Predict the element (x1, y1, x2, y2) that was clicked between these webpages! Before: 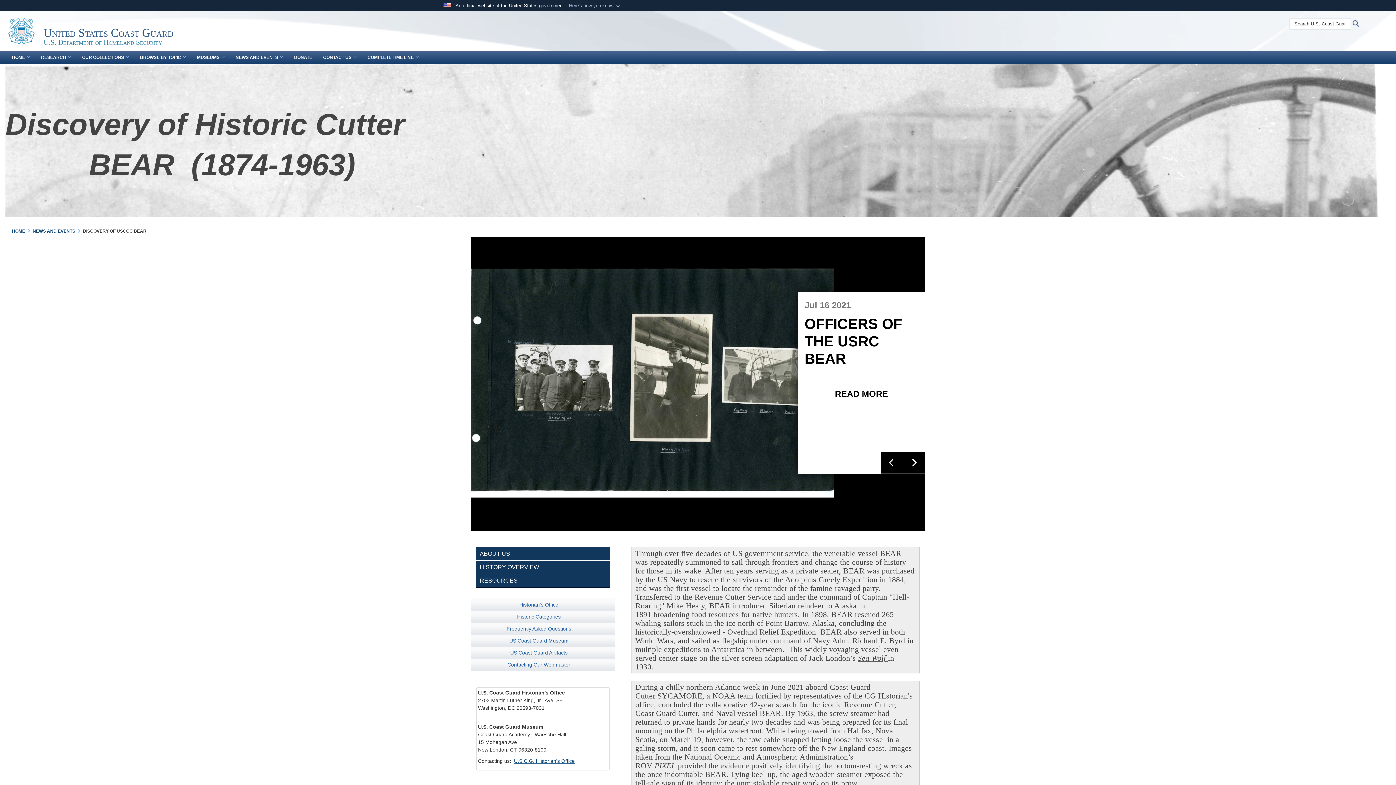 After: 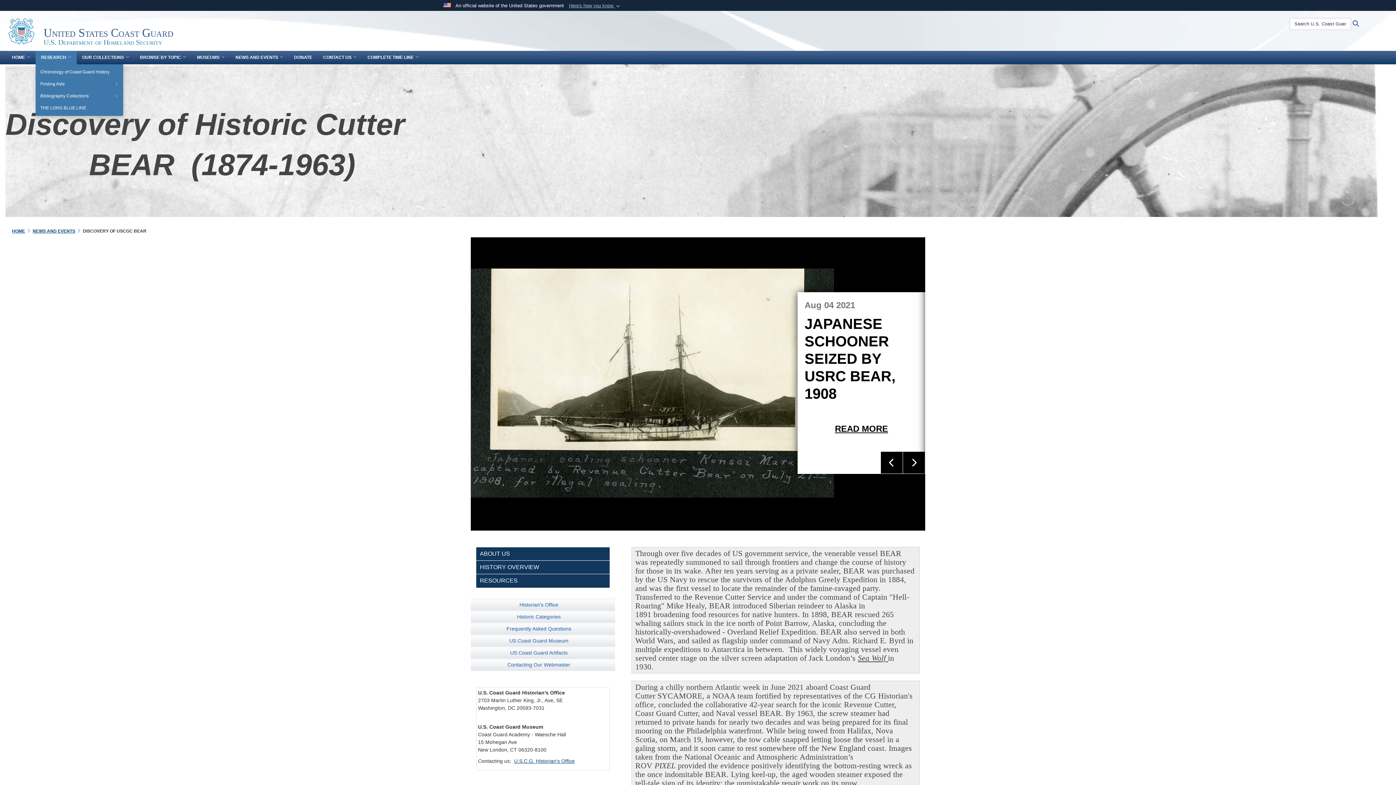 Action: bbox: (35, 50, 76, 64) label: RESEARCH